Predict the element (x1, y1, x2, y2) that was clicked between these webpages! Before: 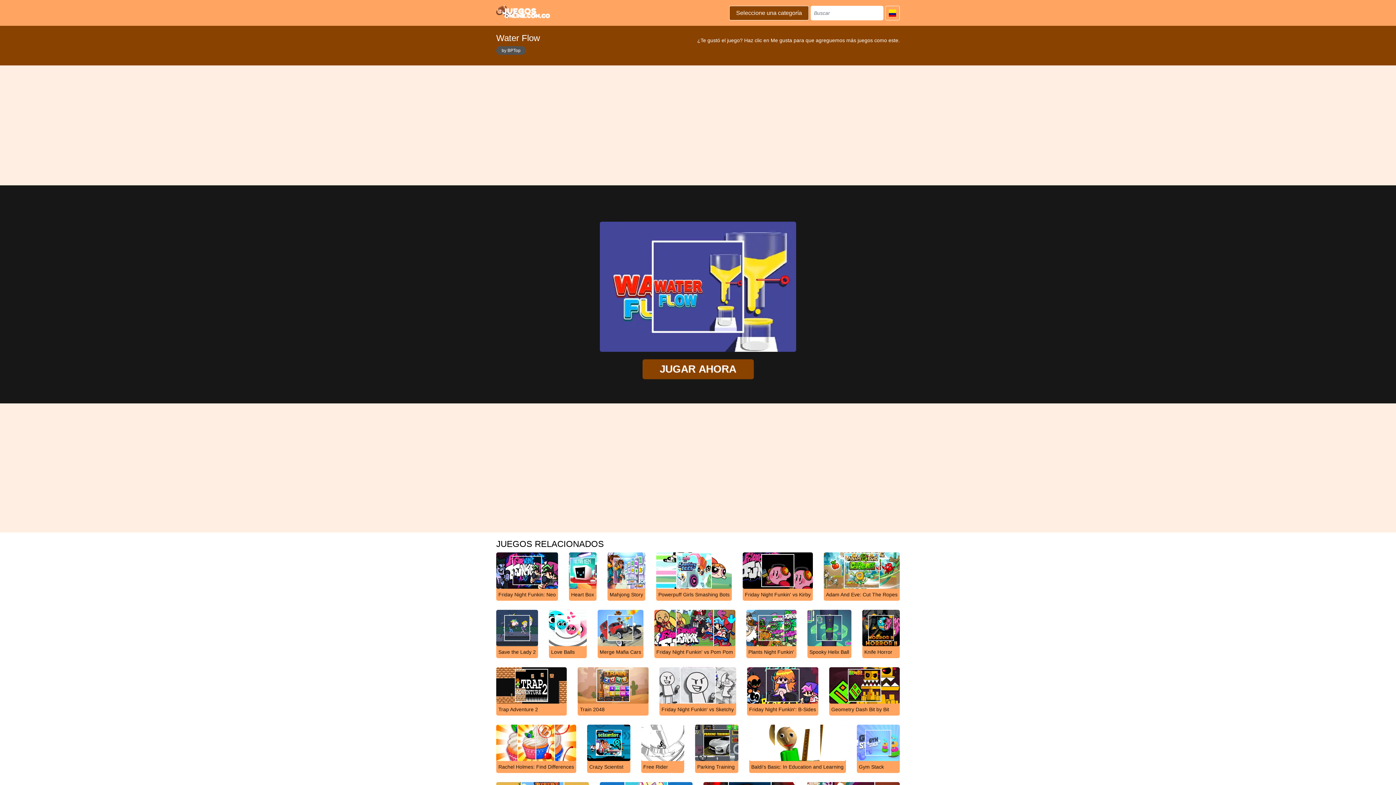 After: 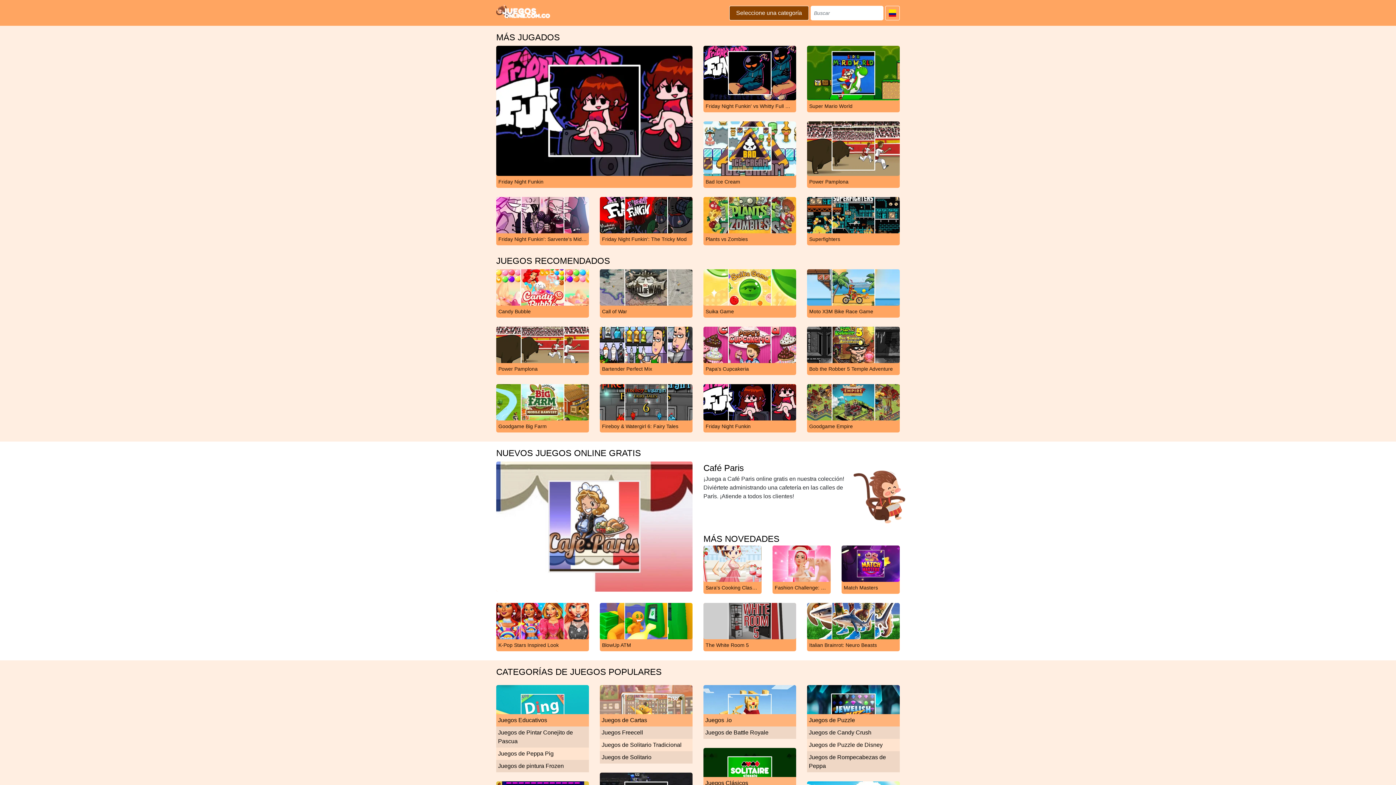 Action: bbox: (496, 2, 550, 20)